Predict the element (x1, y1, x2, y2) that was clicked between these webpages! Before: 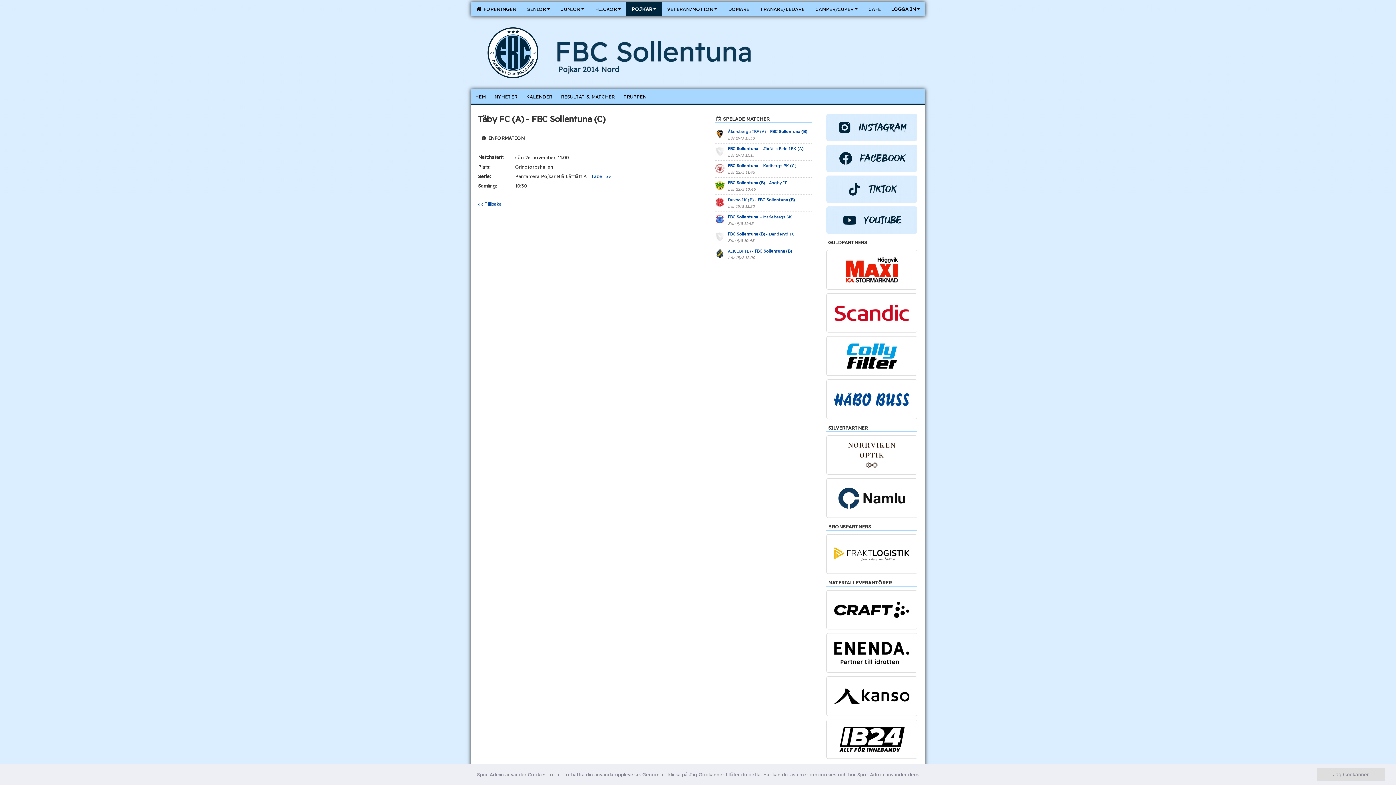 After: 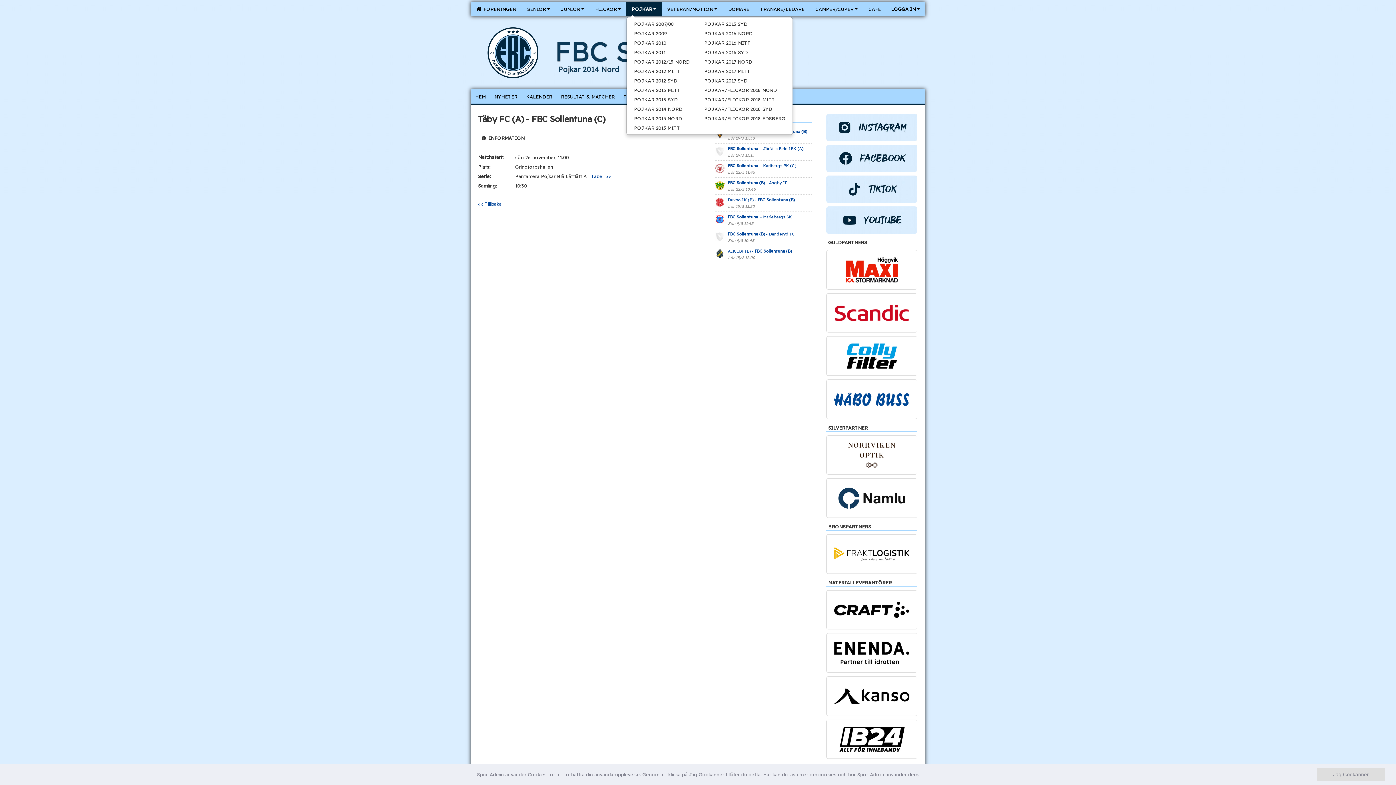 Action: label: POJKAR bbox: (626, 1, 661, 16)